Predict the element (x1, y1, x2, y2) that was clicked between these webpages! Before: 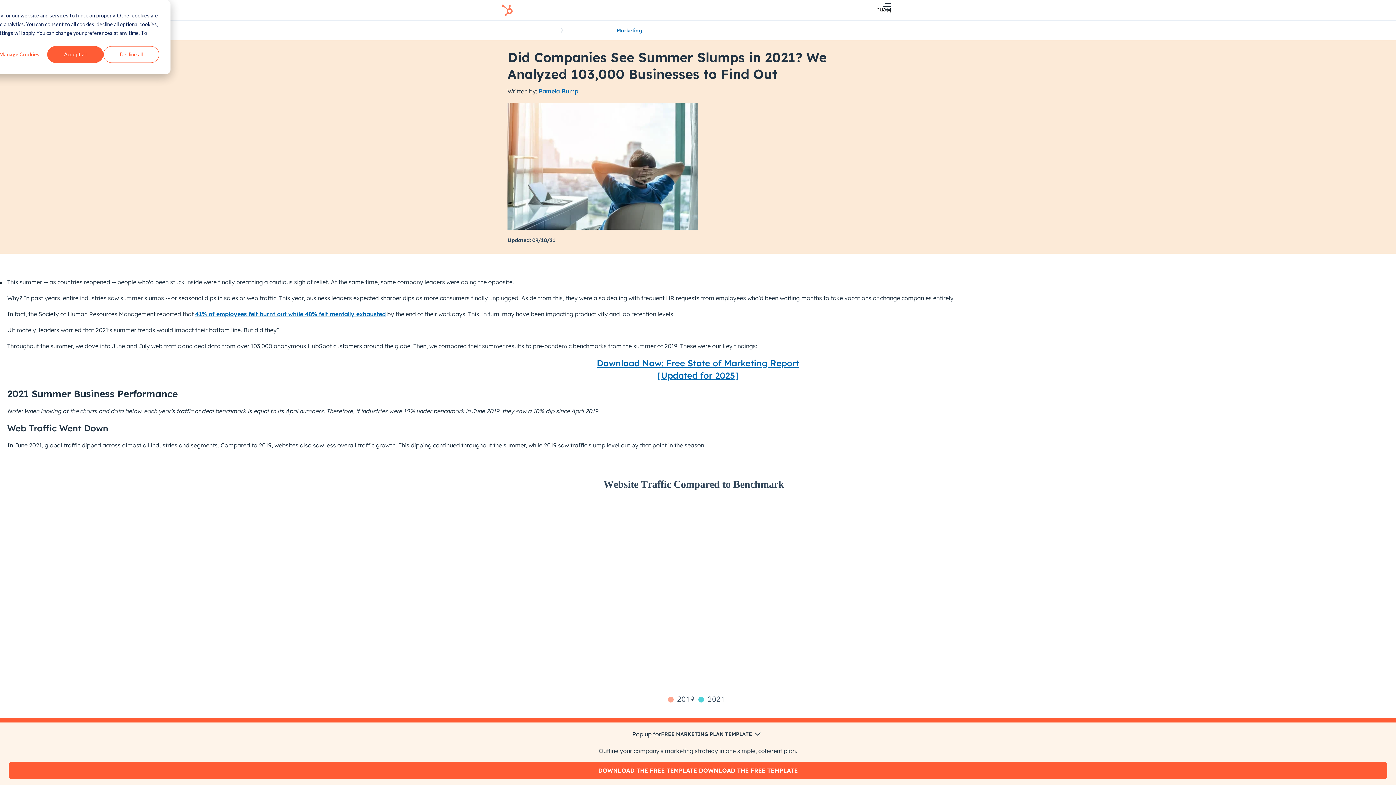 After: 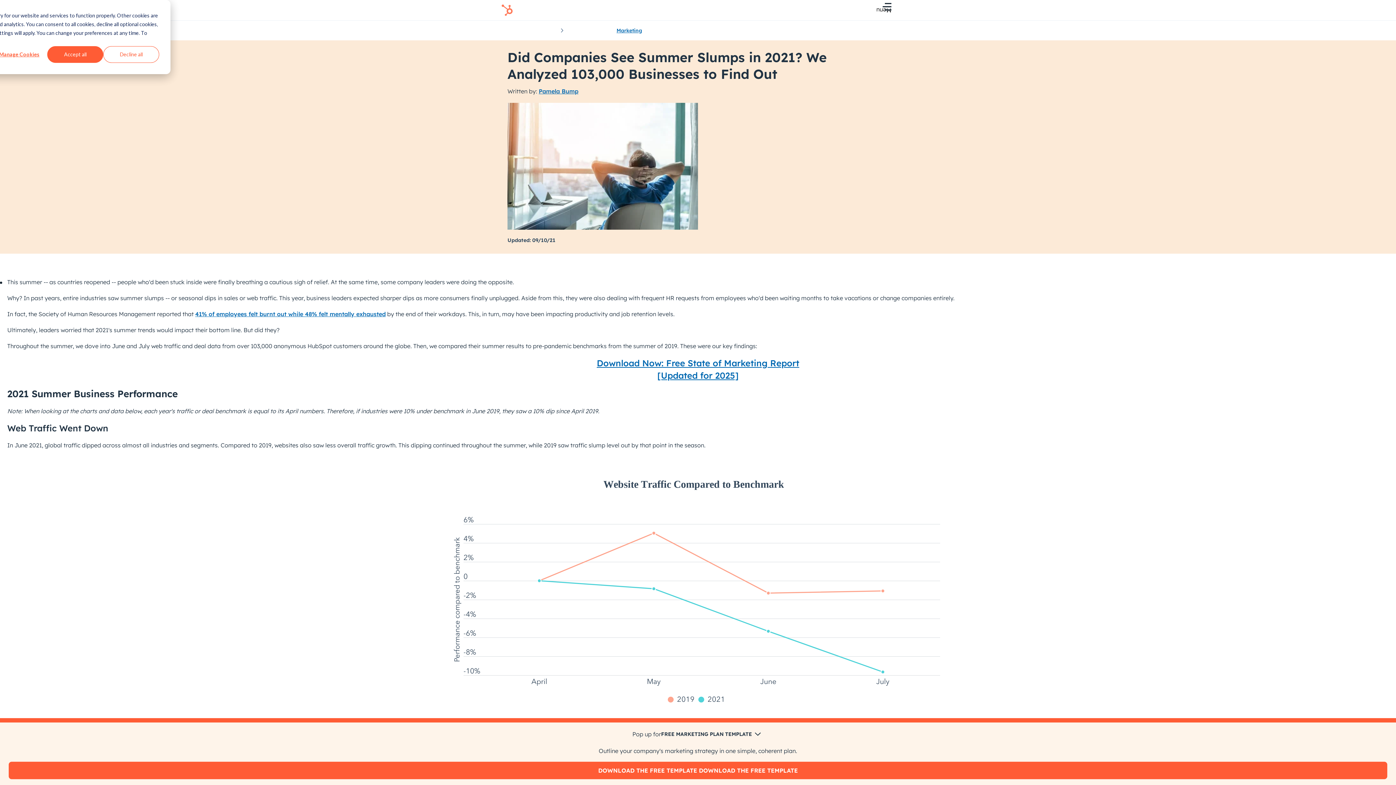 Action: bbox: (7, 356, 1389, 381) label: Download Now: Free State of Marketing Report
[Updated for 2025]